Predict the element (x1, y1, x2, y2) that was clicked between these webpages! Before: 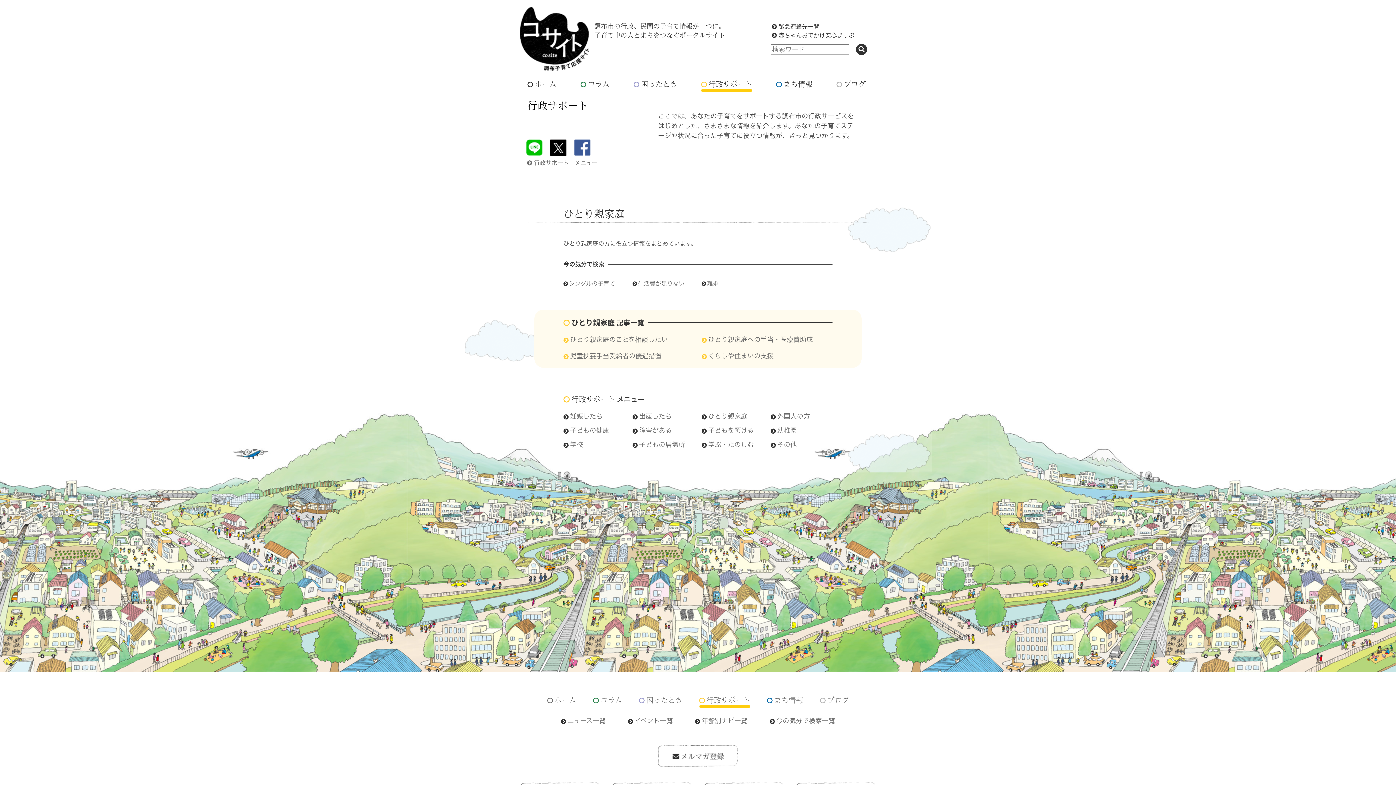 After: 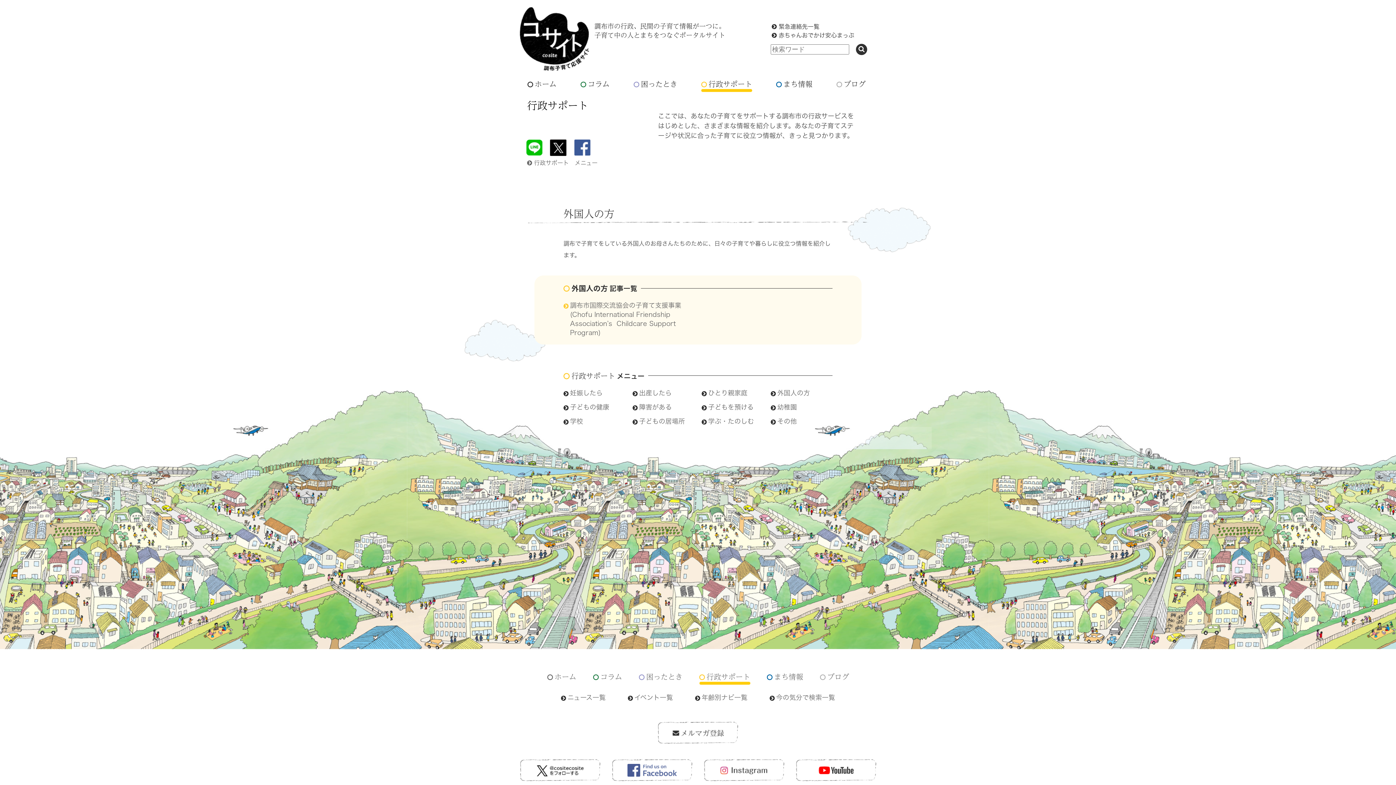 Action: bbox: (777, 413, 810, 419) label: 外国人の方